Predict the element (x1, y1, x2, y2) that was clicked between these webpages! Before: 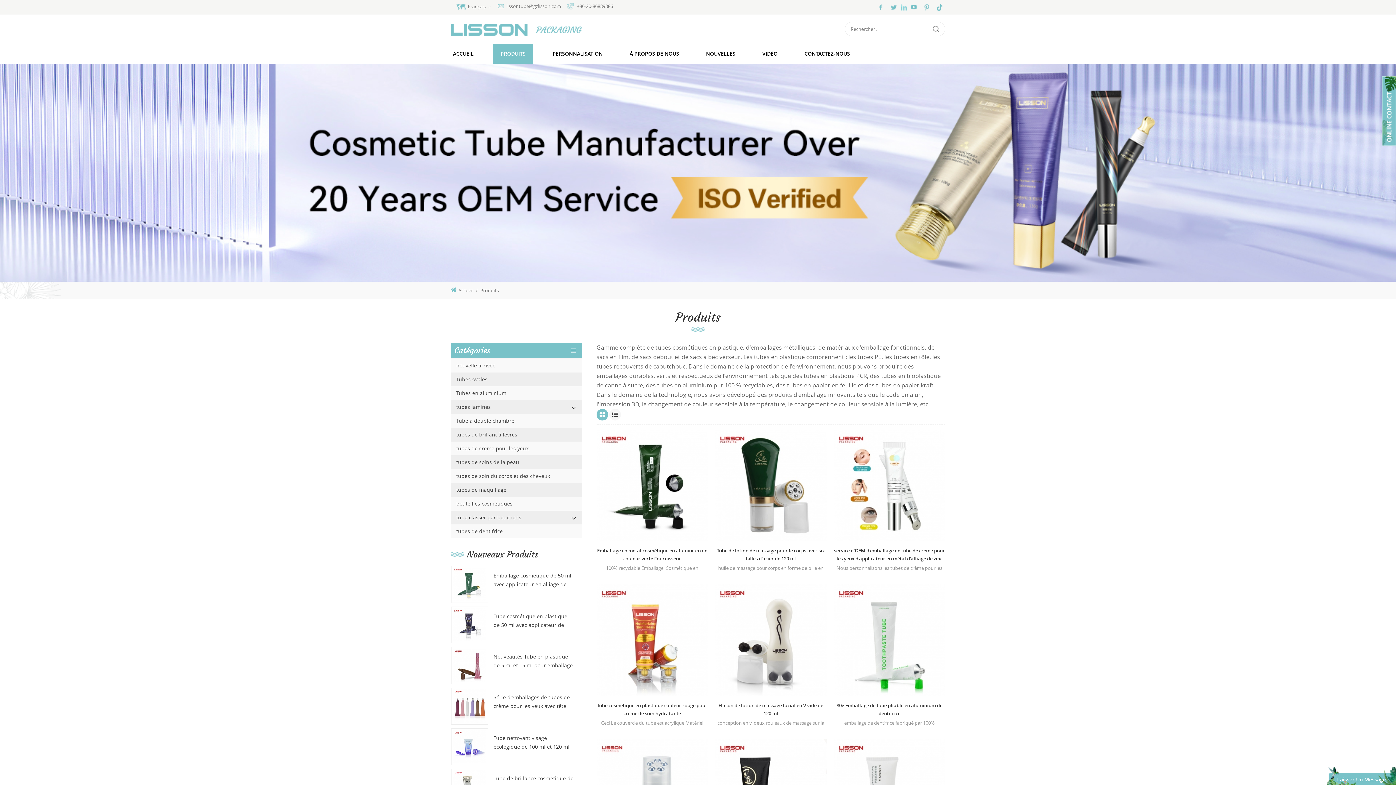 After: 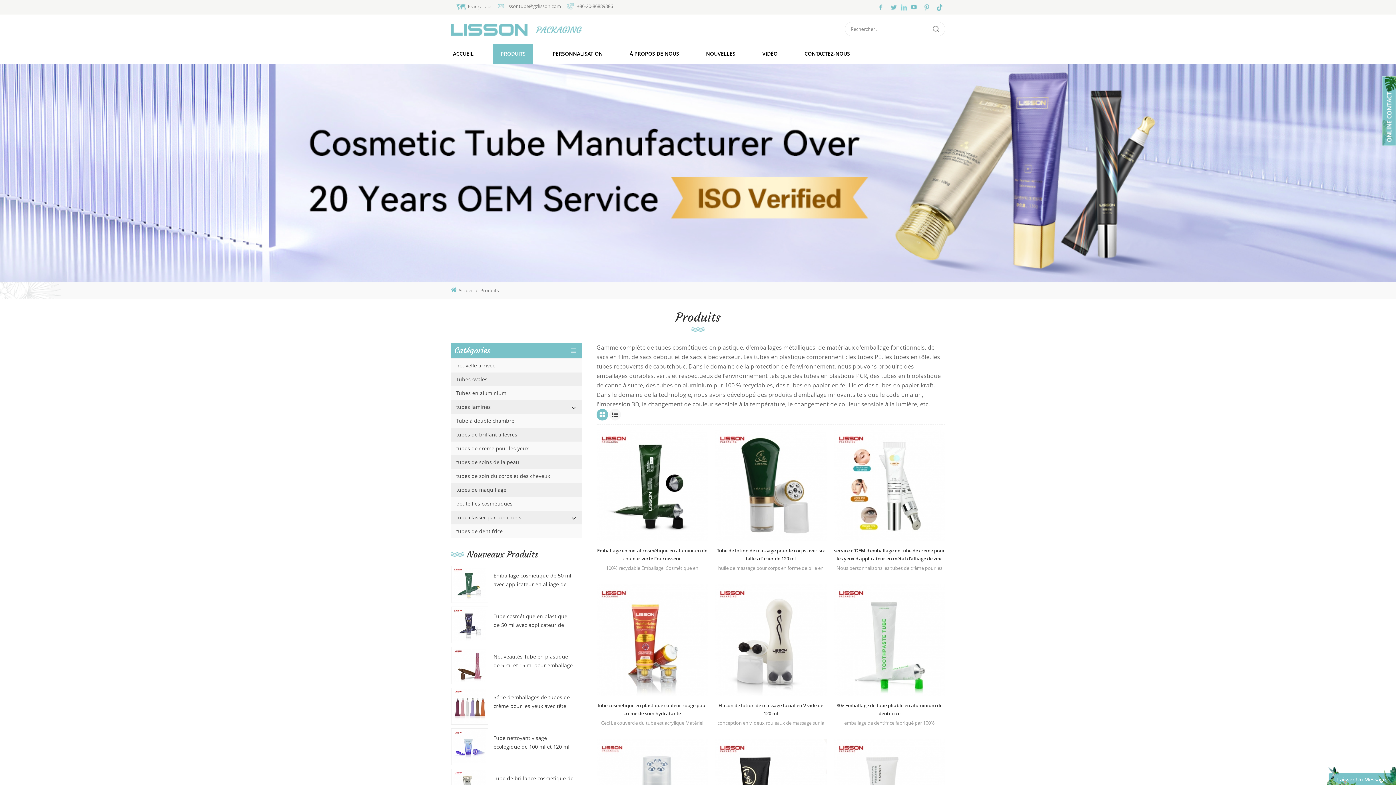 Action: bbox: (596, 409, 608, 420)